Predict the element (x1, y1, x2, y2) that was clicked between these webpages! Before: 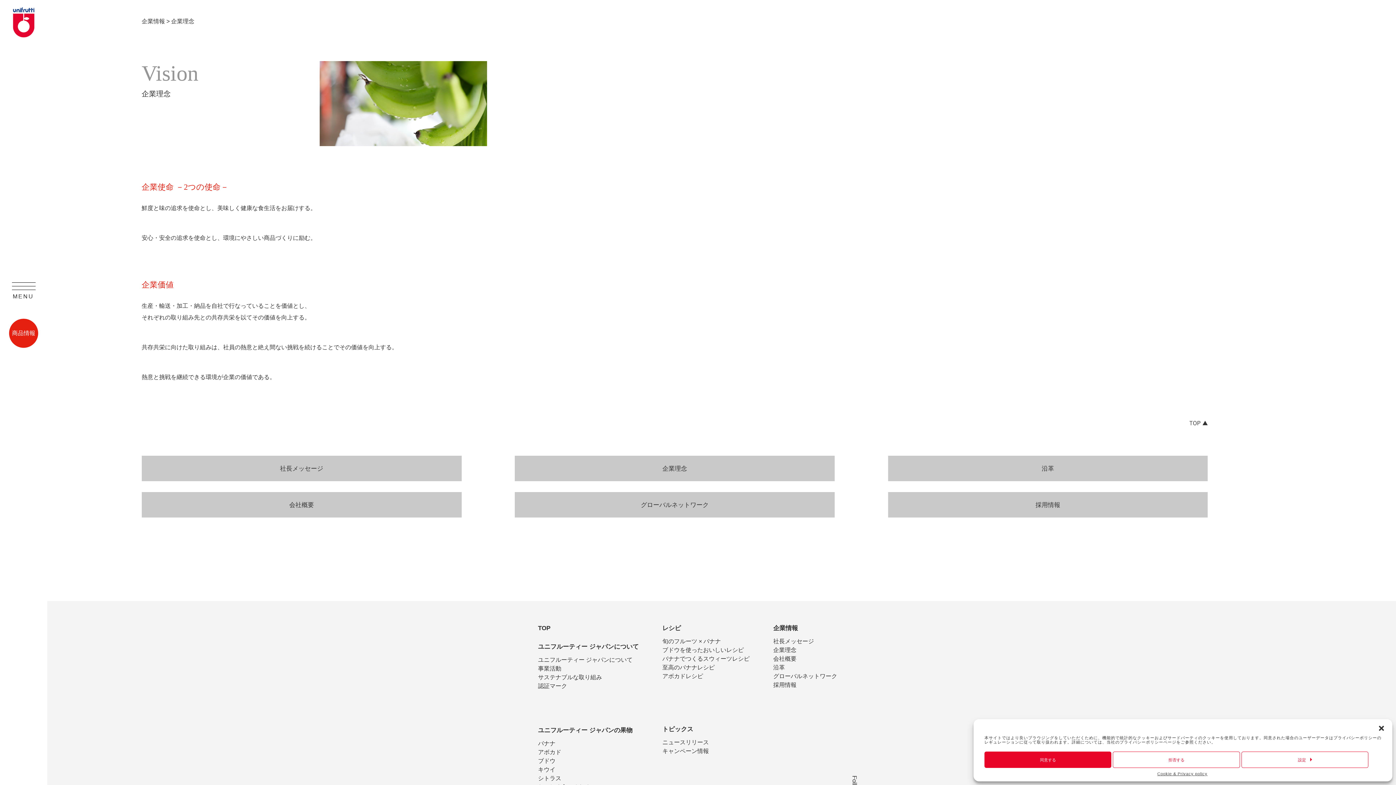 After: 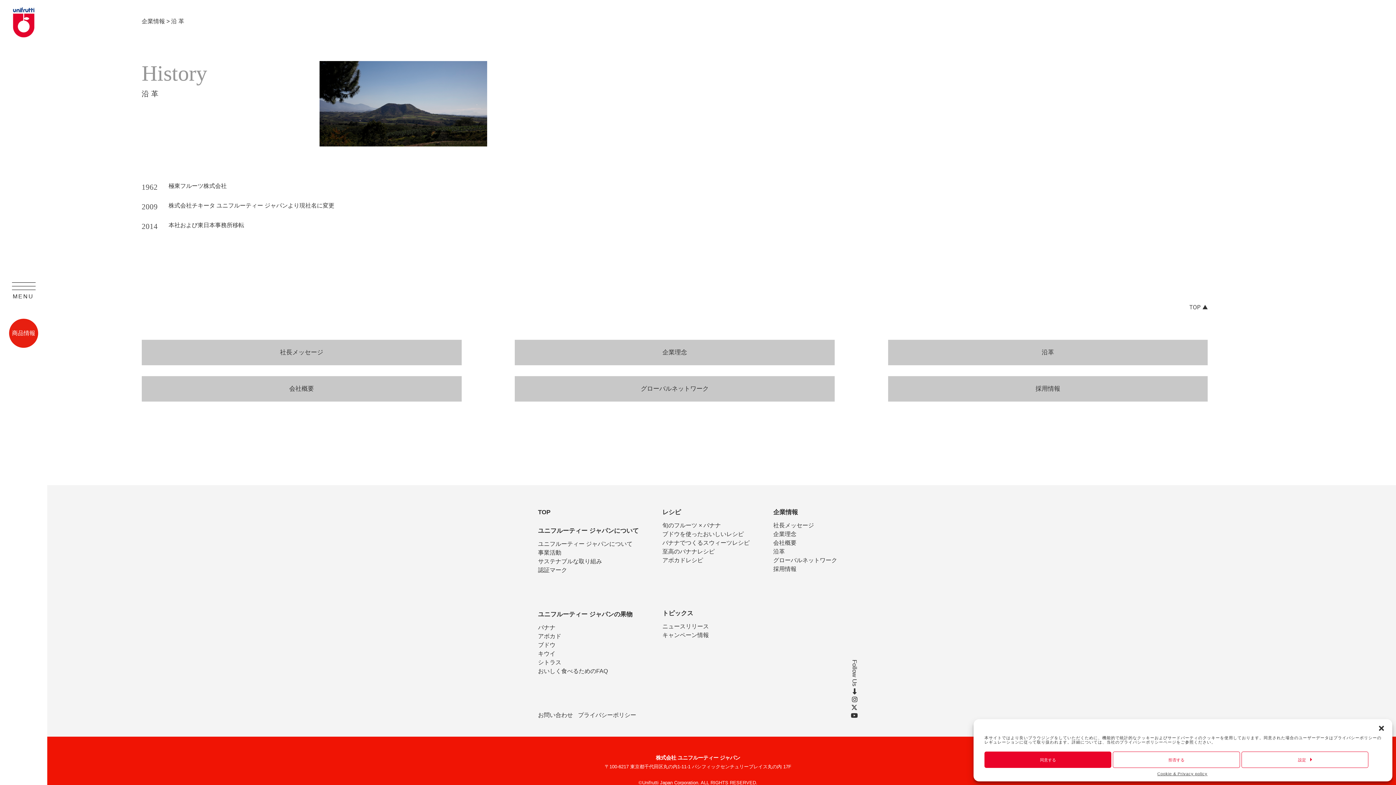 Action: label: 沿革 bbox: (773, 663, 837, 672)